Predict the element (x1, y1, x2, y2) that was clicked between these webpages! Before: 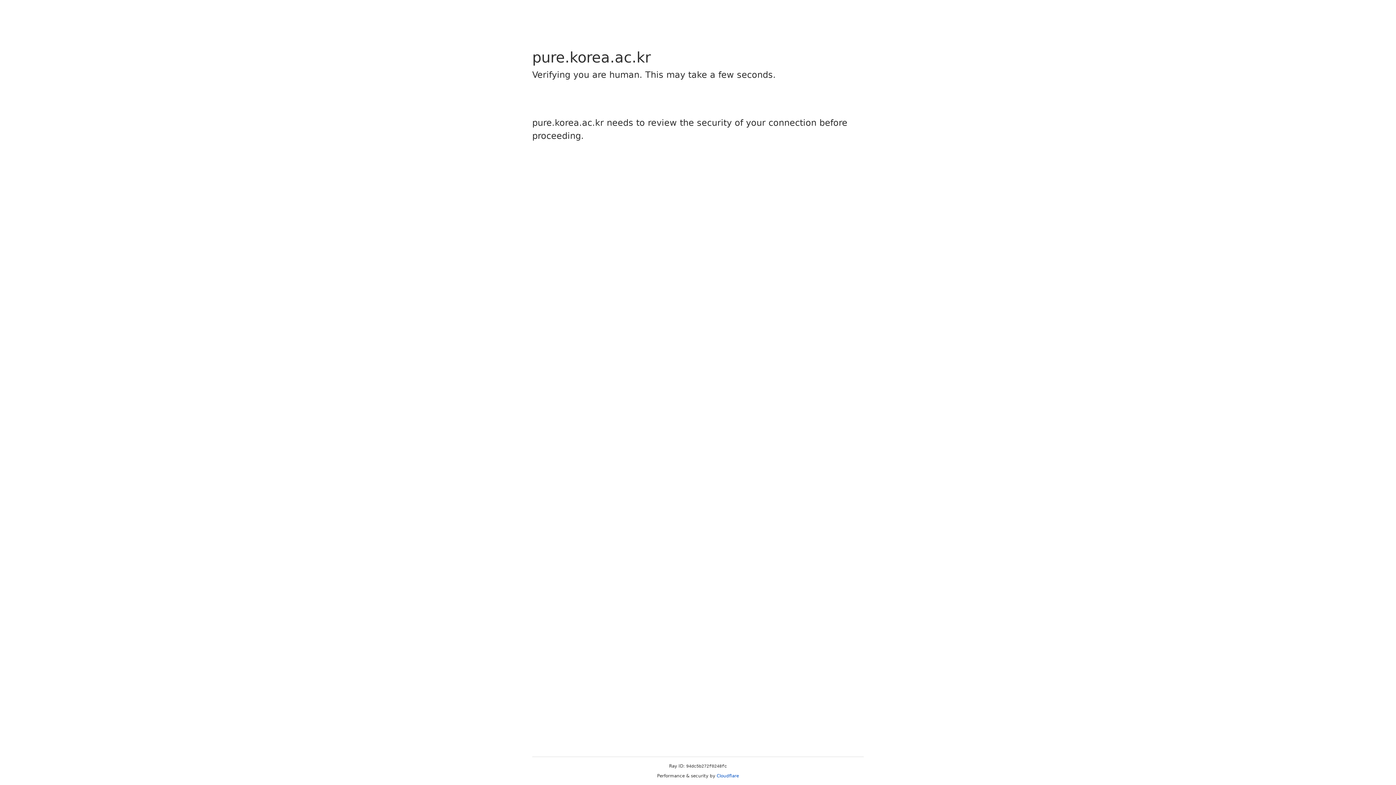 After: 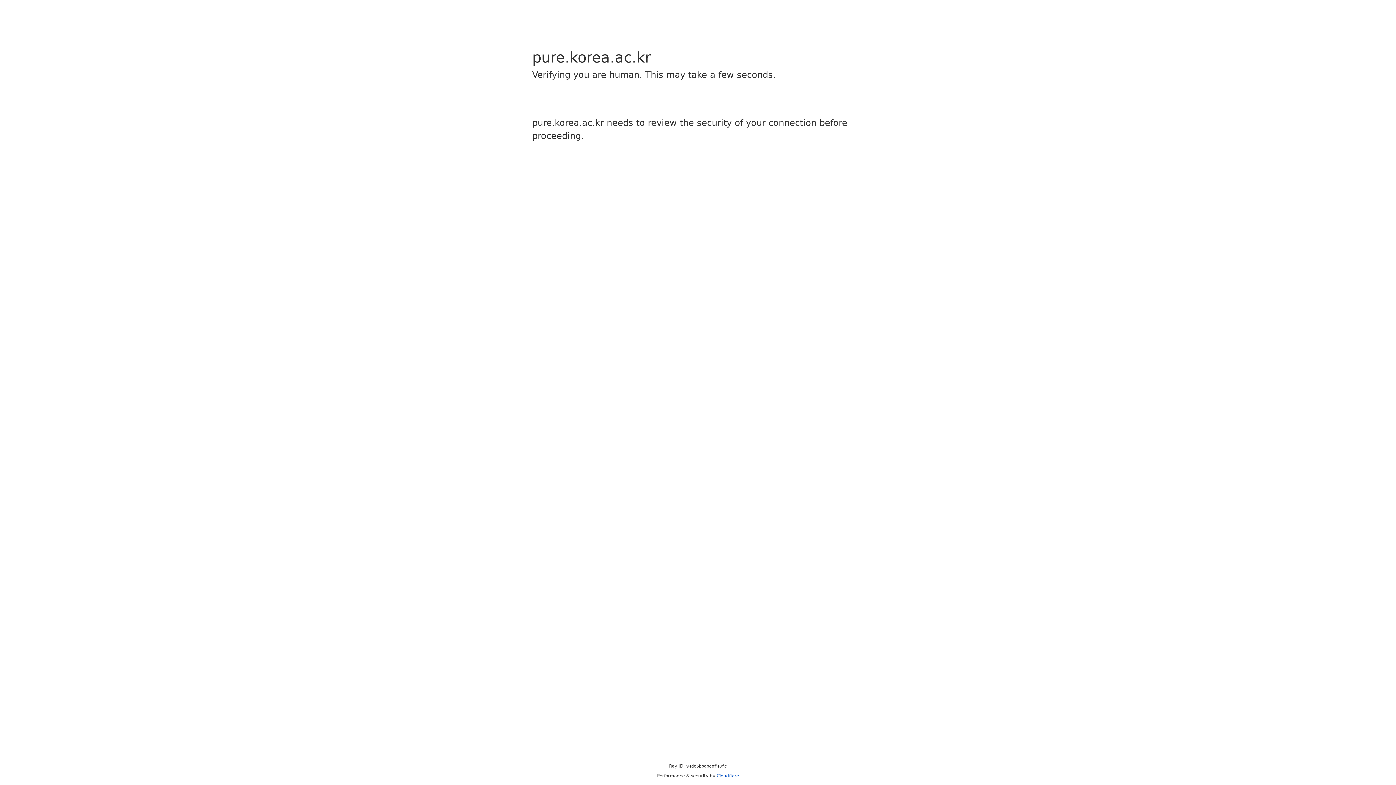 Action: bbox: (716, 773, 739, 778) label: Cloudflare